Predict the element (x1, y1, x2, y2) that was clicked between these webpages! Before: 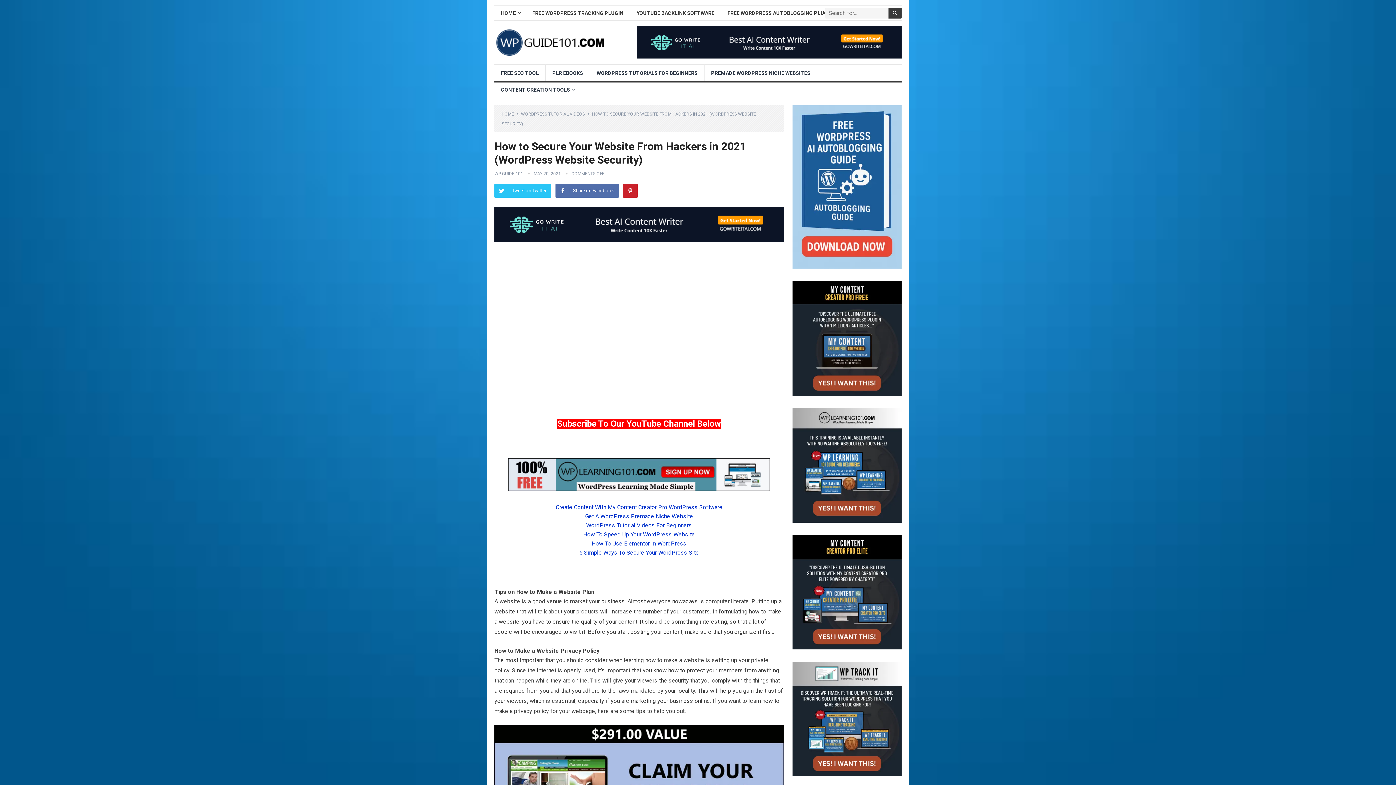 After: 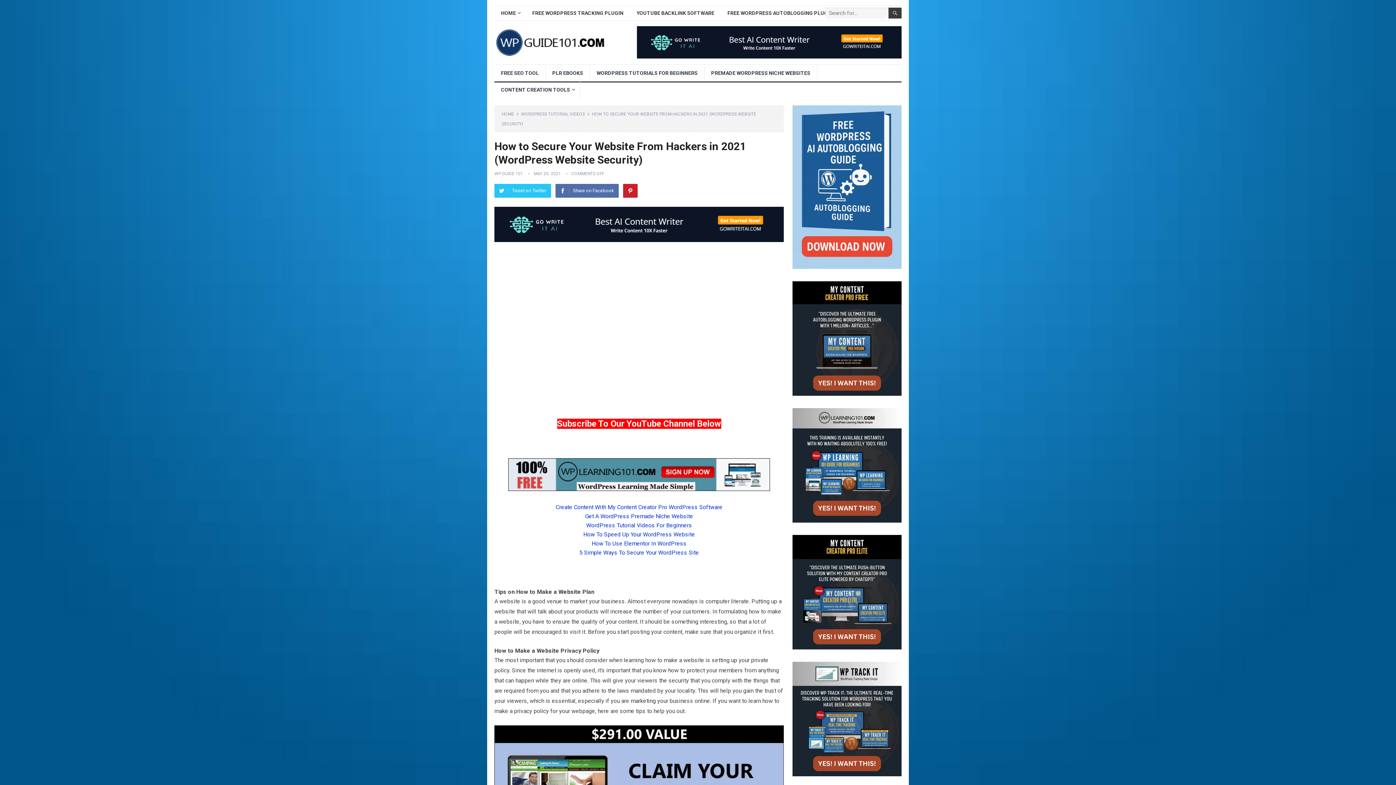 Action: bbox: (586, 522, 692, 529) label: WordPress Tutorial Videos For Beginners